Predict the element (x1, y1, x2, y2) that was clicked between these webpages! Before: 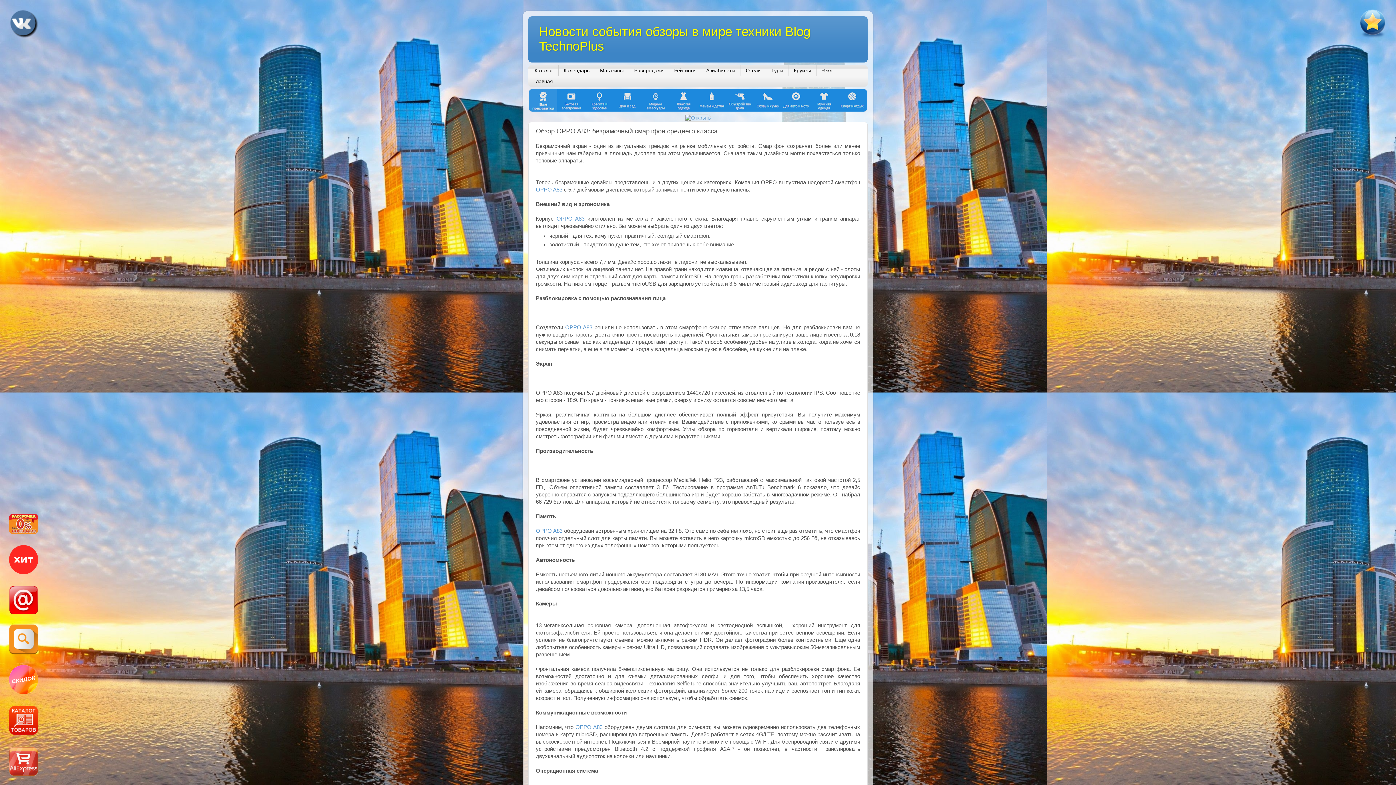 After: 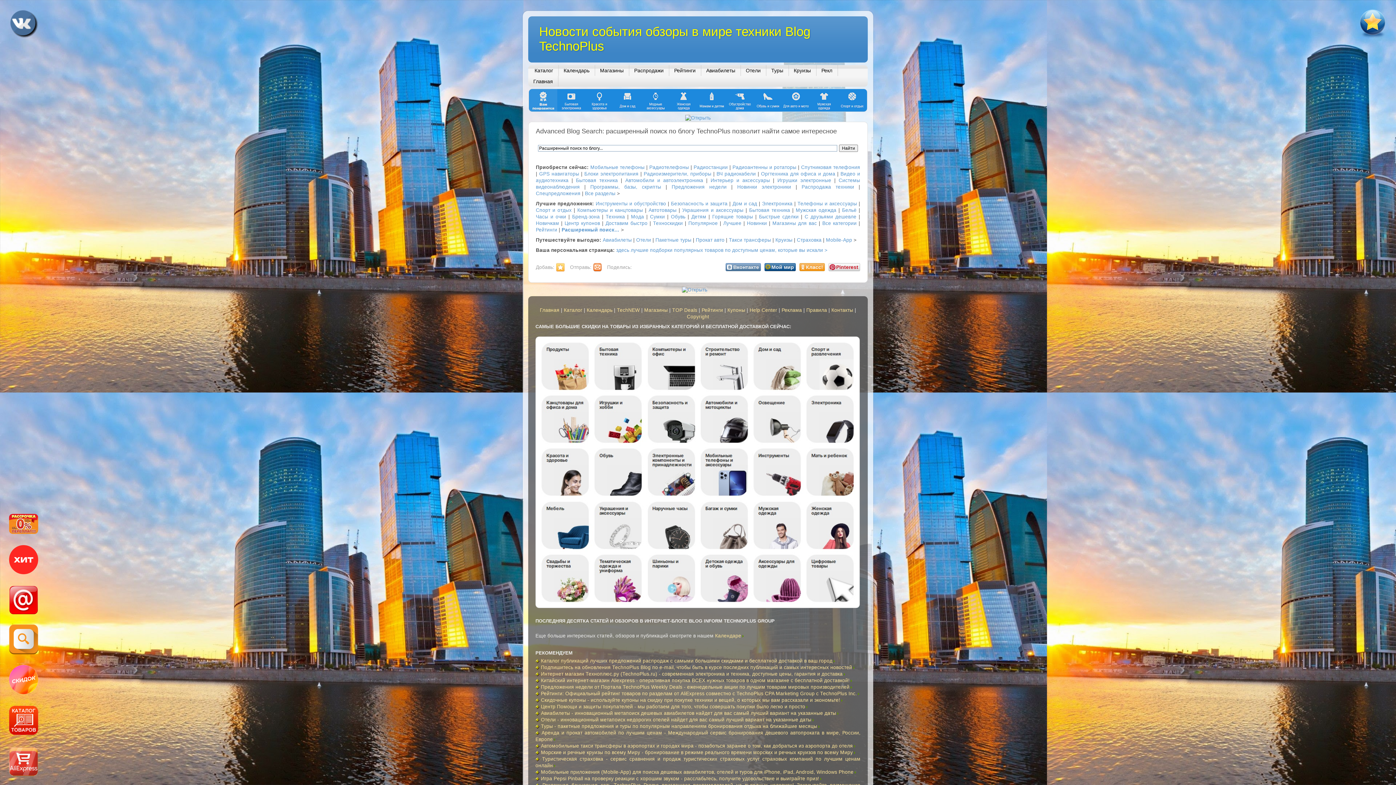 Action: bbox: (7, 622, 40, 657)